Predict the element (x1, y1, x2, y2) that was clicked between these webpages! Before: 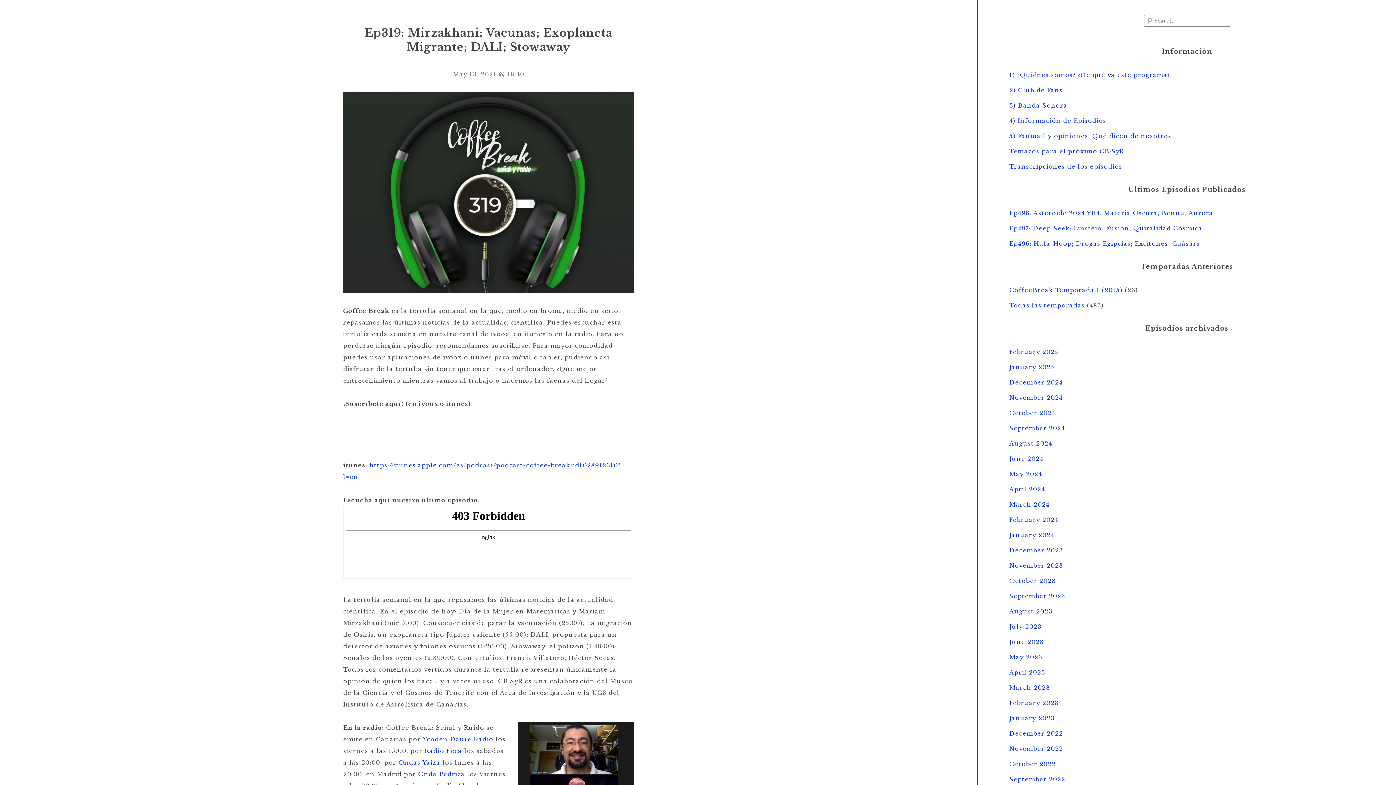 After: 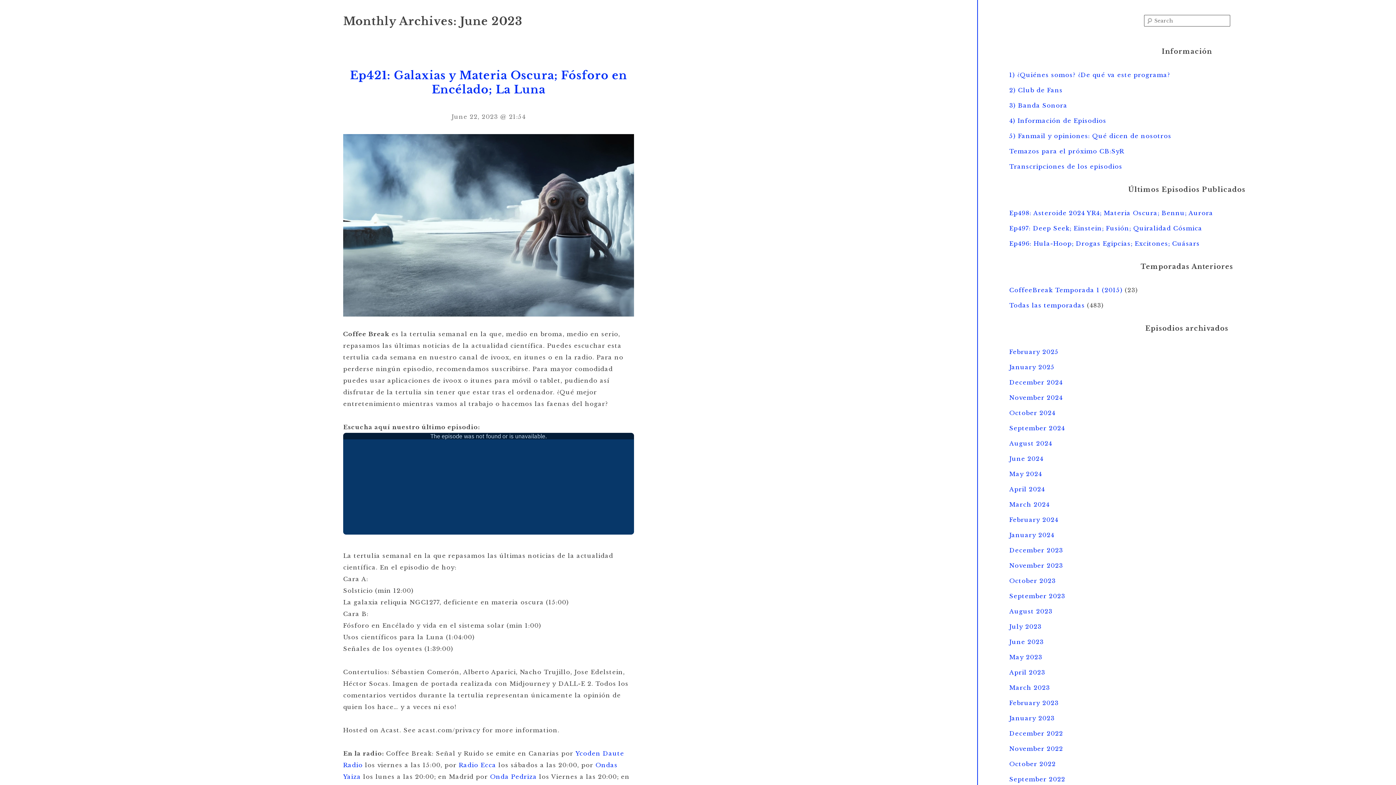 Action: bbox: (1009, 638, 1044, 645) label: June 2023